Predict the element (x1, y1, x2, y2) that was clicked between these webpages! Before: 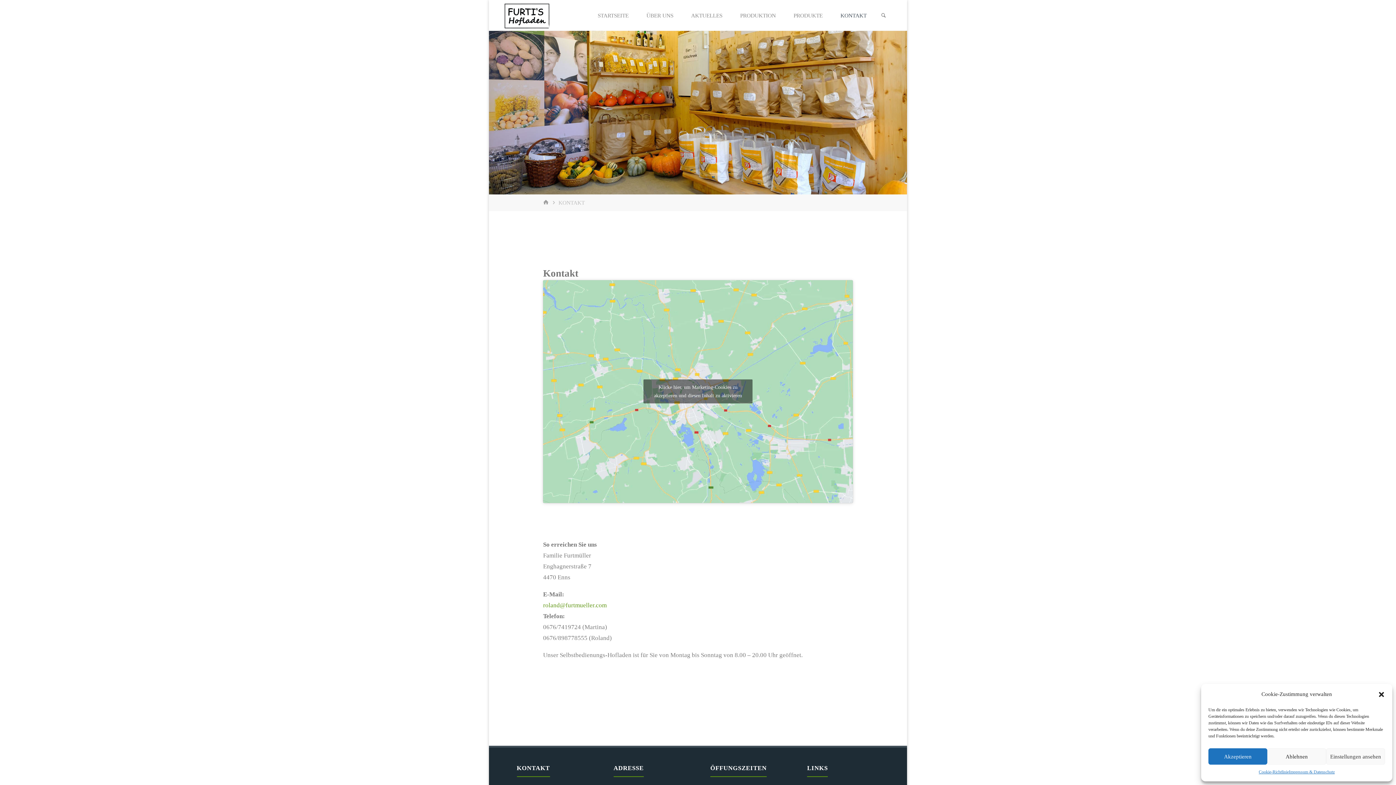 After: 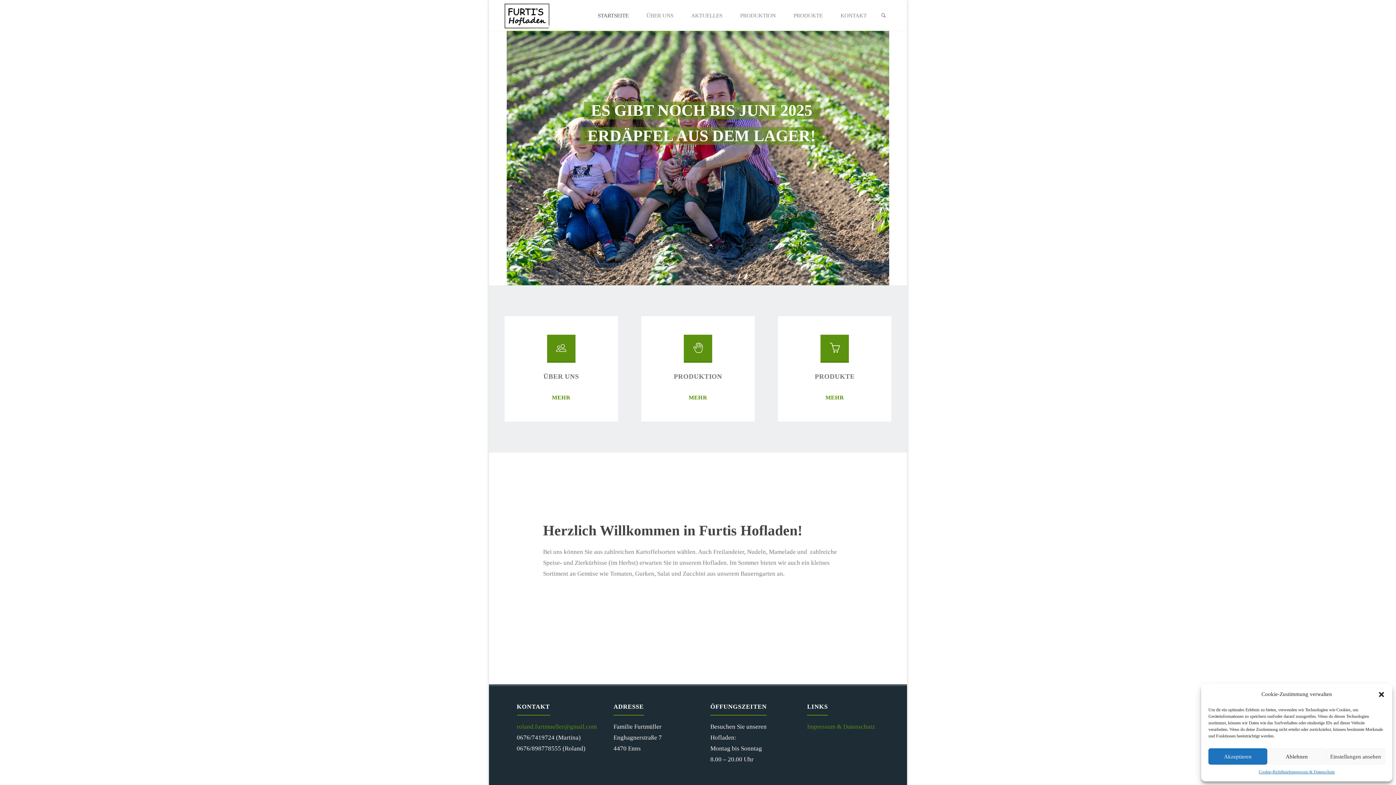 Action: label: STARTSEITE bbox: (588, 0, 637, 30)